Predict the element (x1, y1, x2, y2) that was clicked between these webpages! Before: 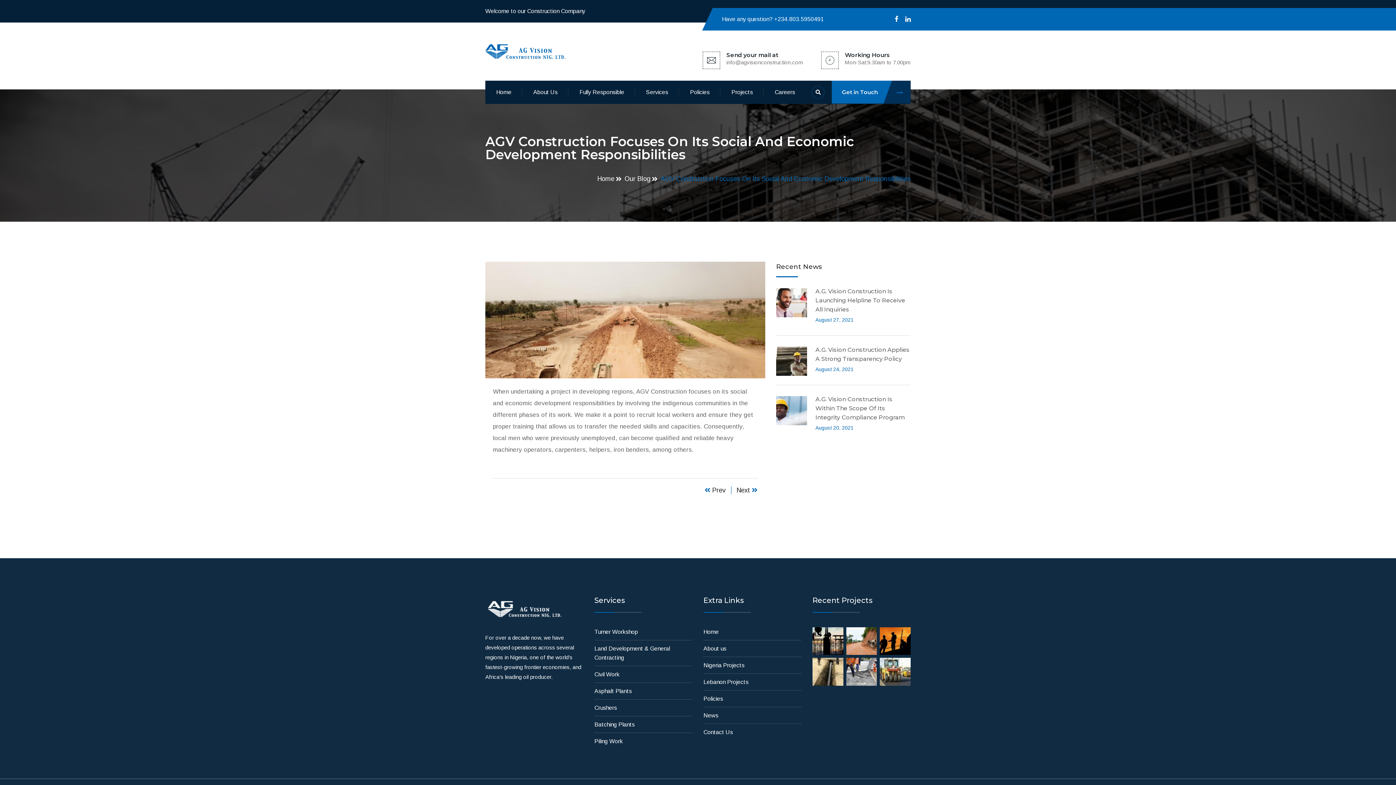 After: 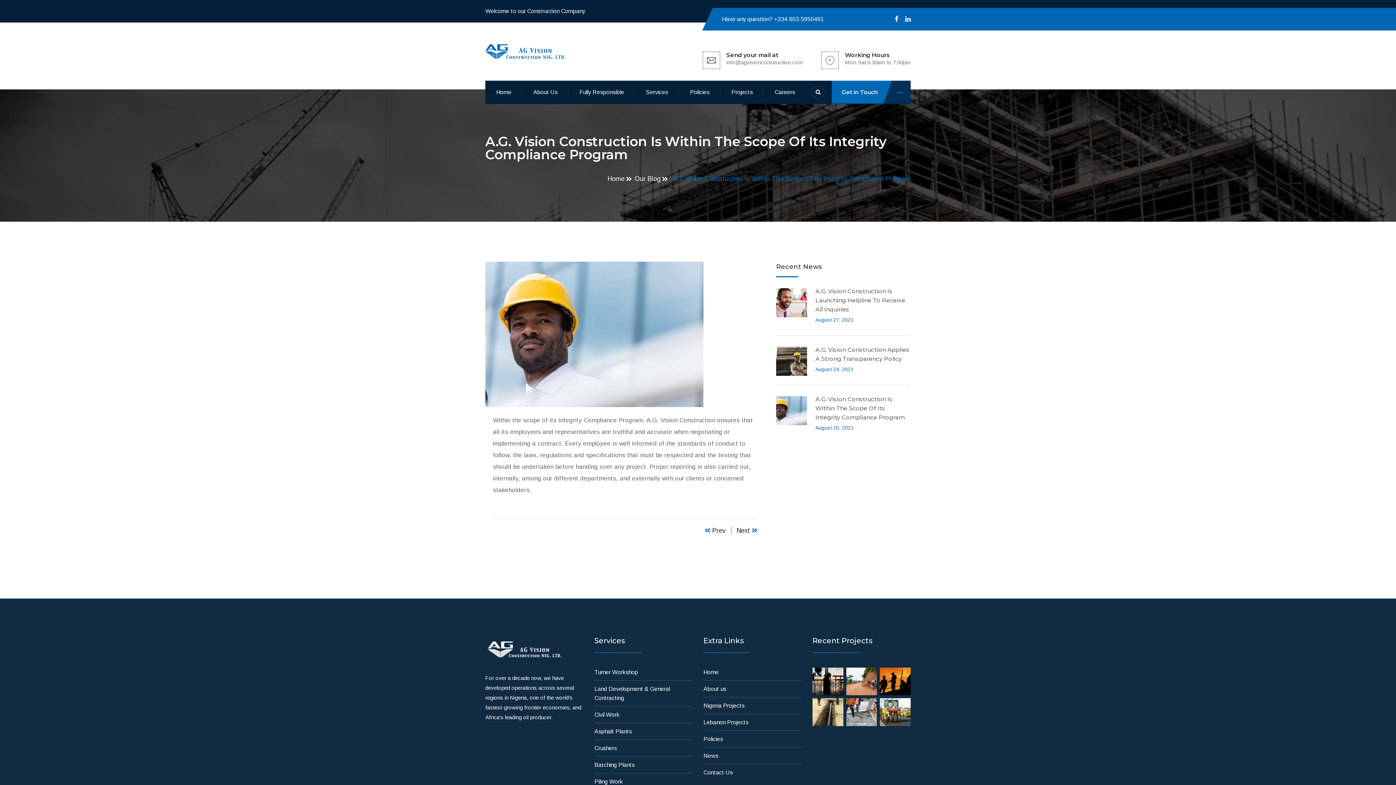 Action: label: A.G. Vision Construction Is Within The Scope Of Its Integrity Compliance Program bbox: (815, 395, 905, 421)